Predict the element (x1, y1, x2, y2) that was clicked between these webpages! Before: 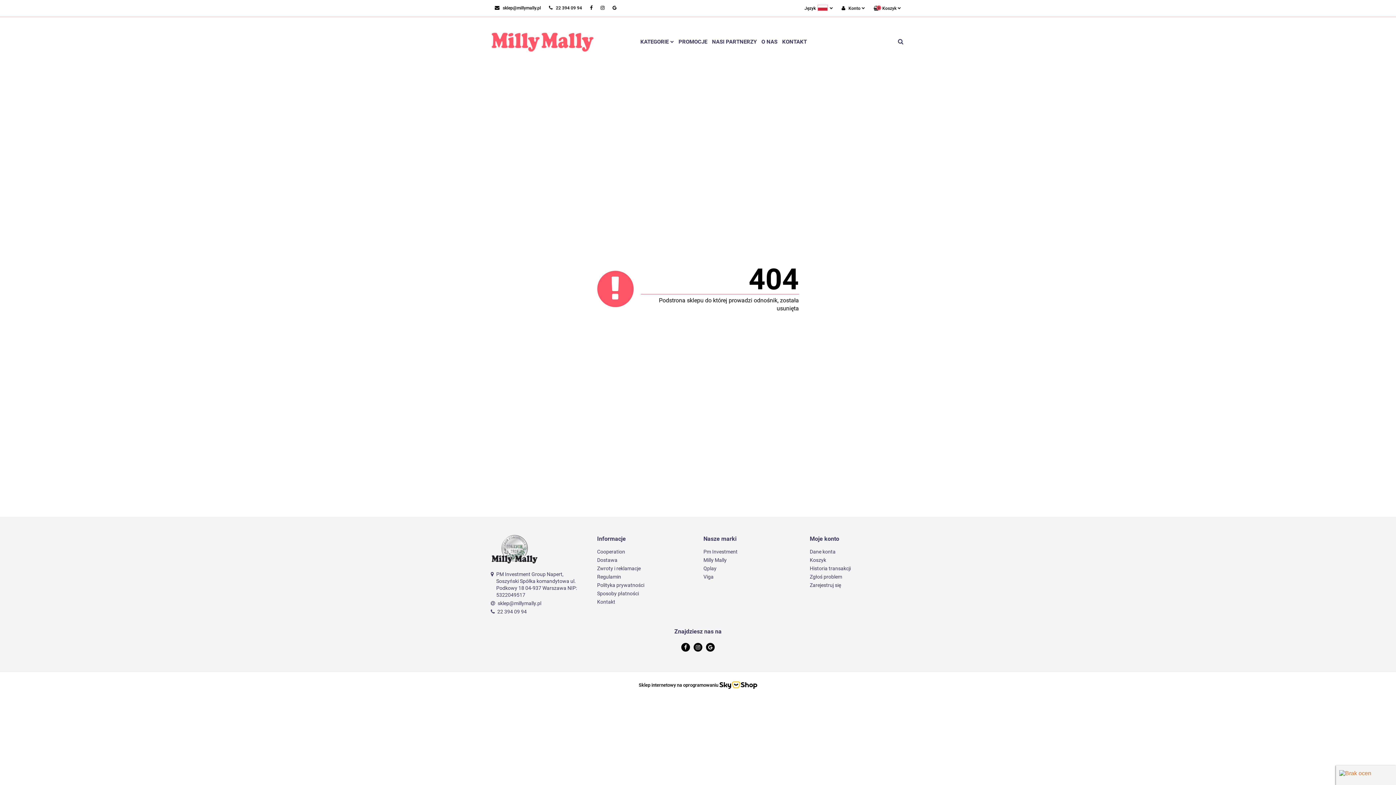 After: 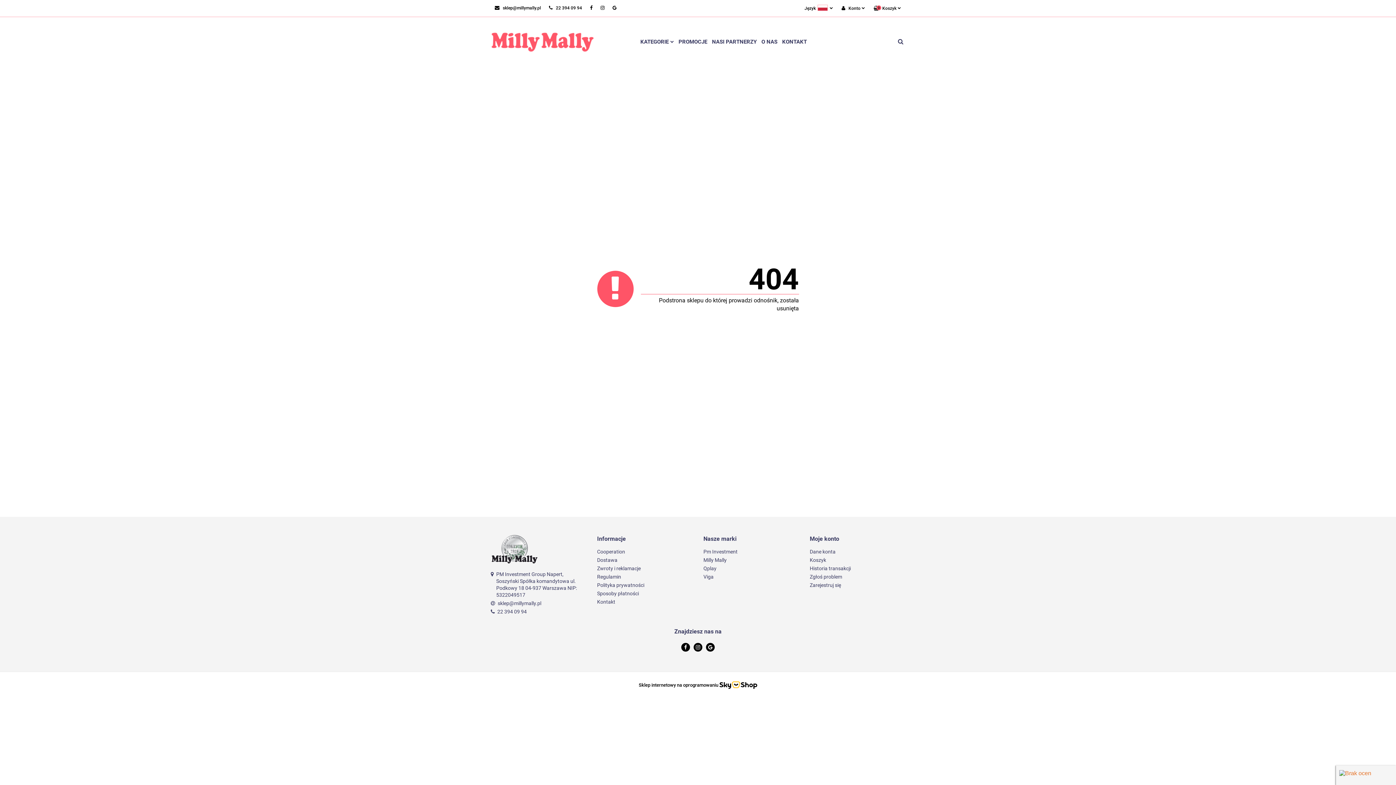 Action: bbox: (719, 682, 757, 688)